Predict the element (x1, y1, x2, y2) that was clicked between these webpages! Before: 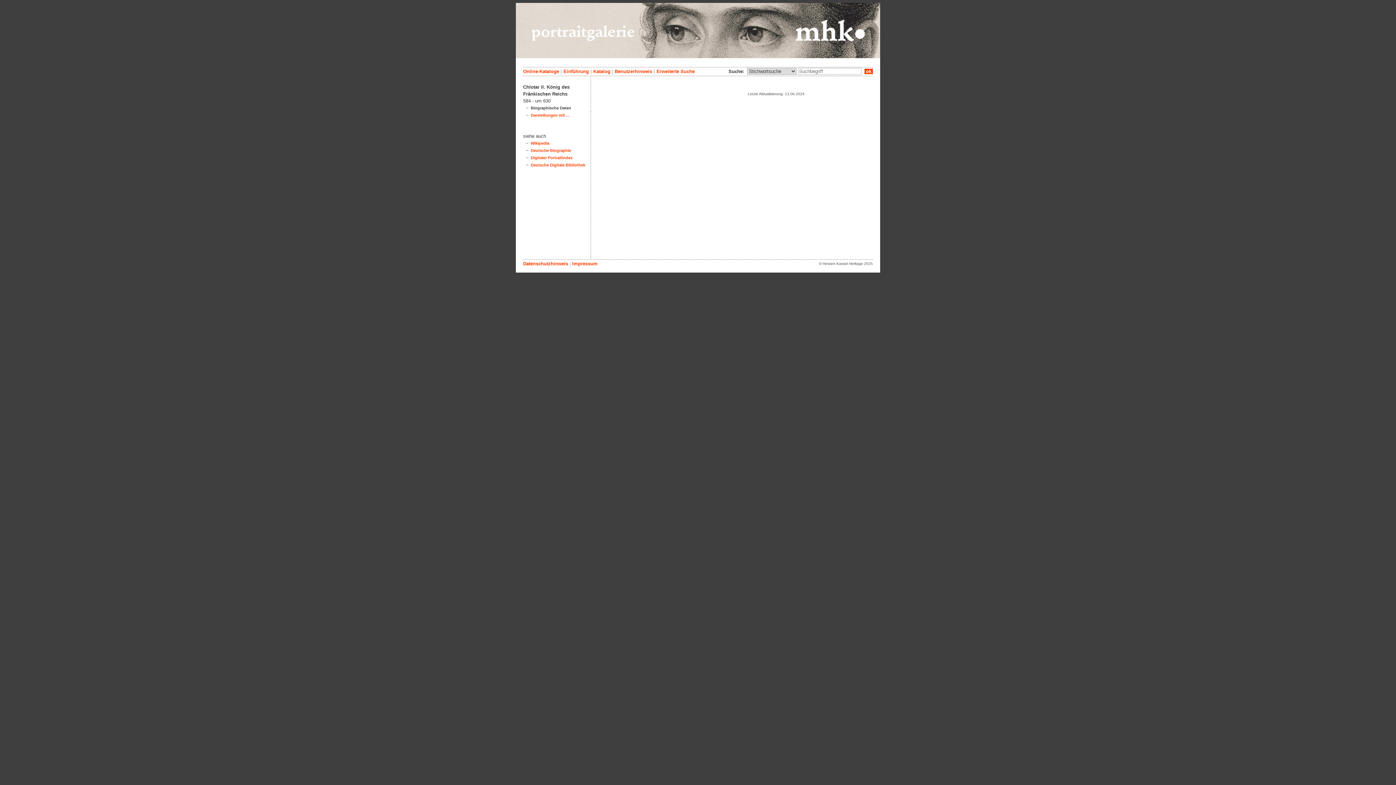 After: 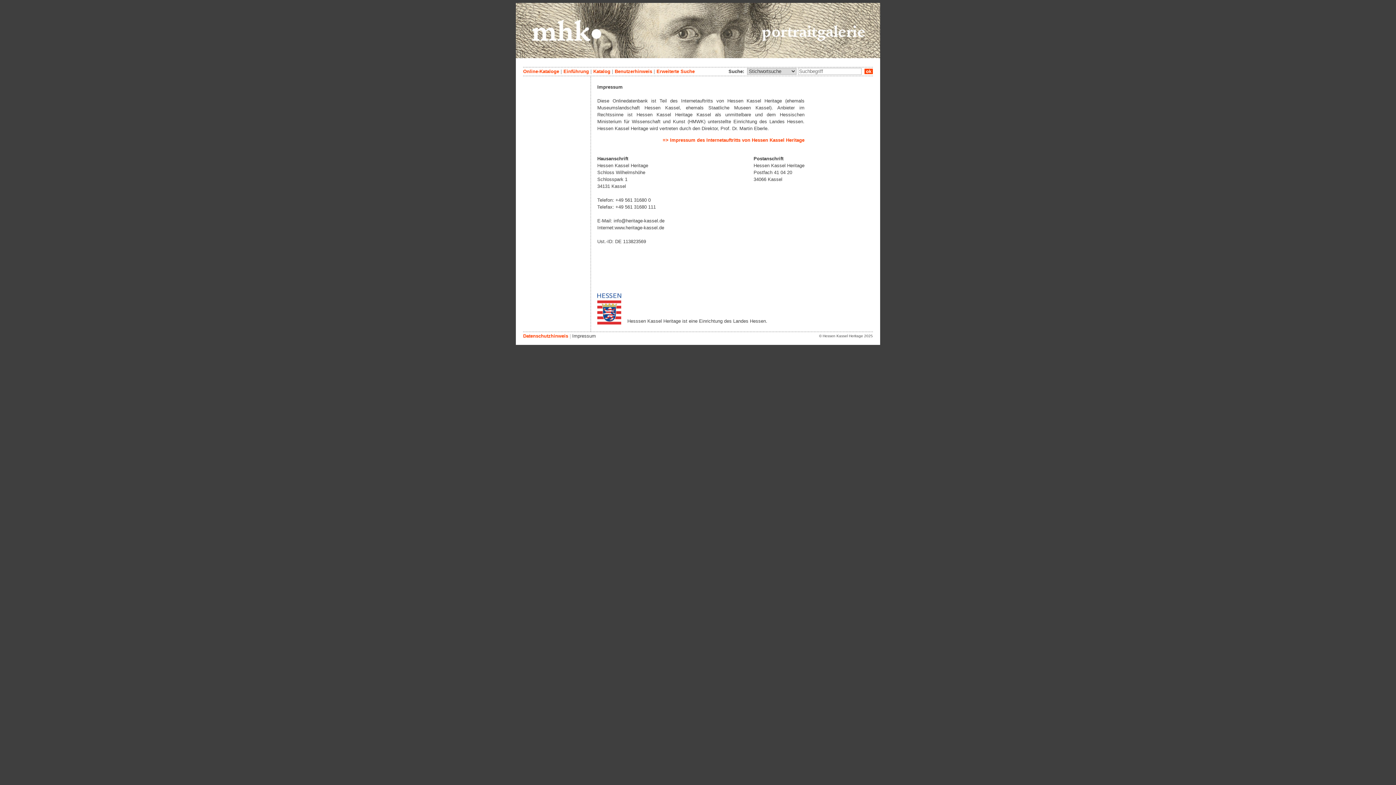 Action: label: Impressum bbox: (572, 261, 597, 266)